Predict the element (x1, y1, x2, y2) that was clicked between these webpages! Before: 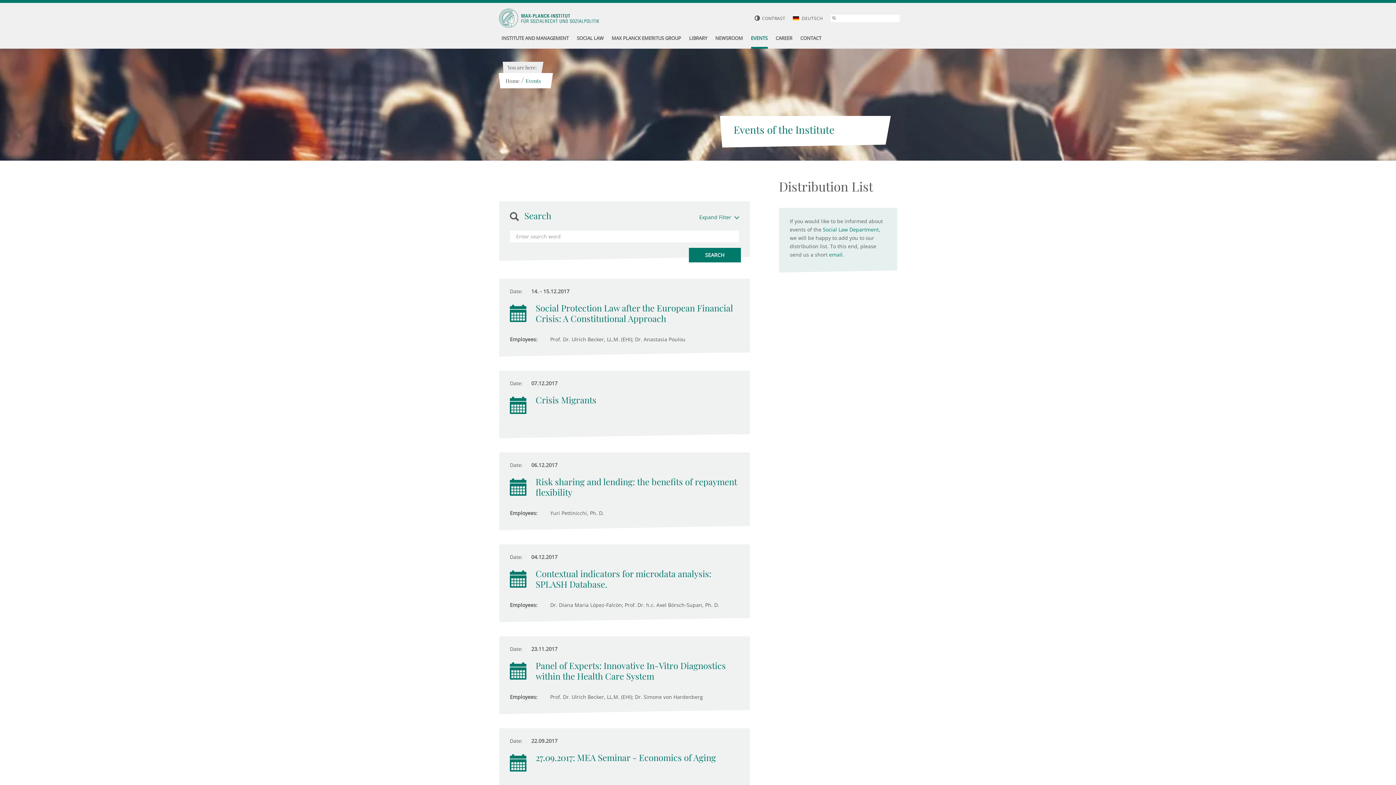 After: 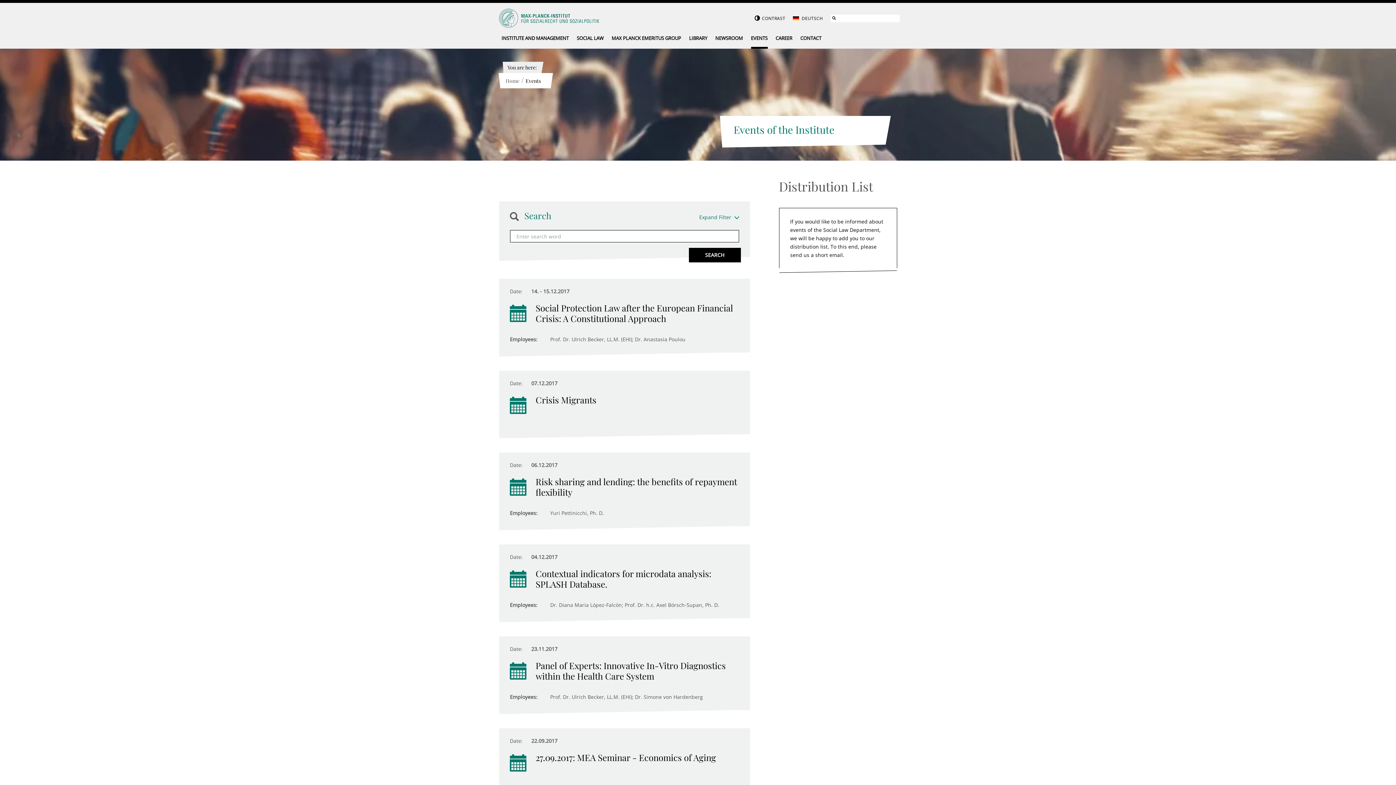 Action: bbox: (762, 15, 785, 21) label: CONTRAST